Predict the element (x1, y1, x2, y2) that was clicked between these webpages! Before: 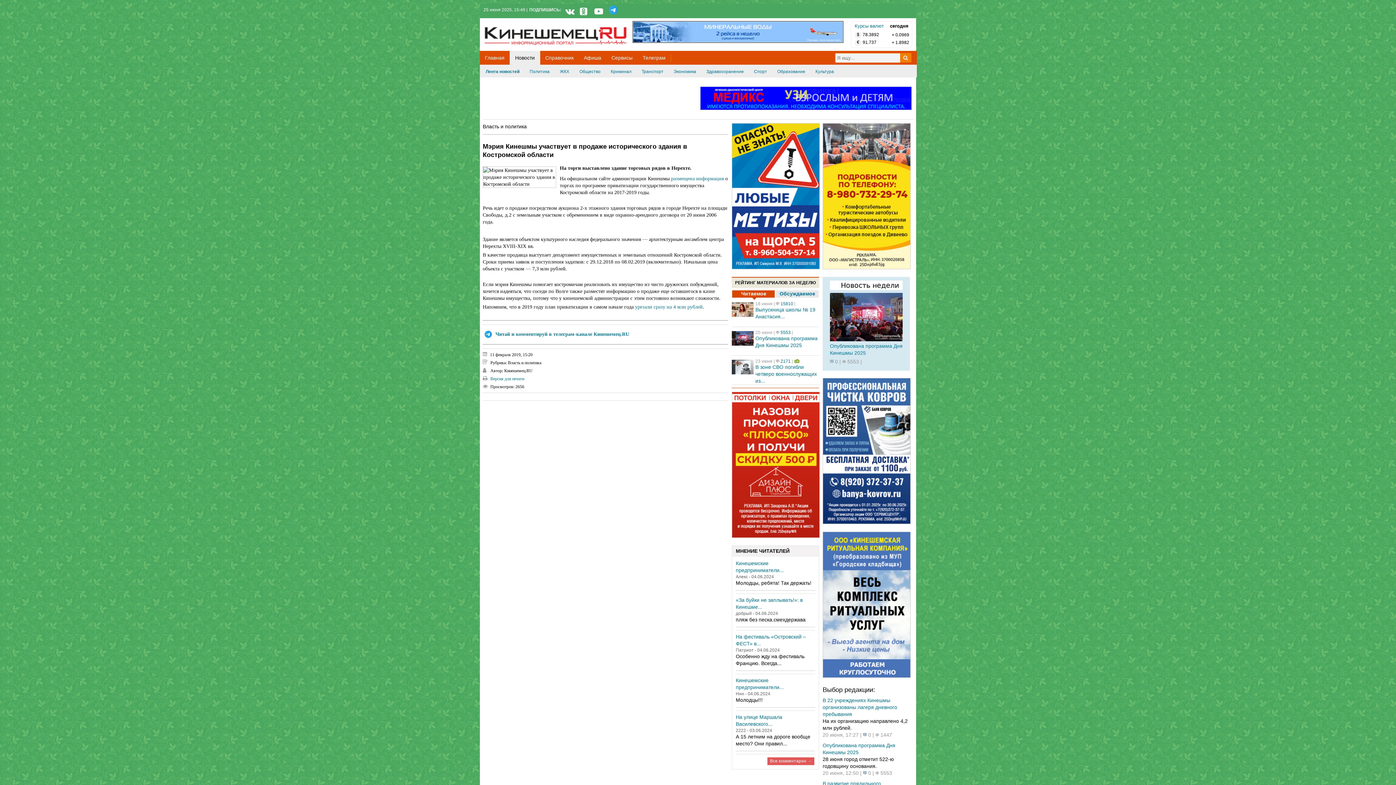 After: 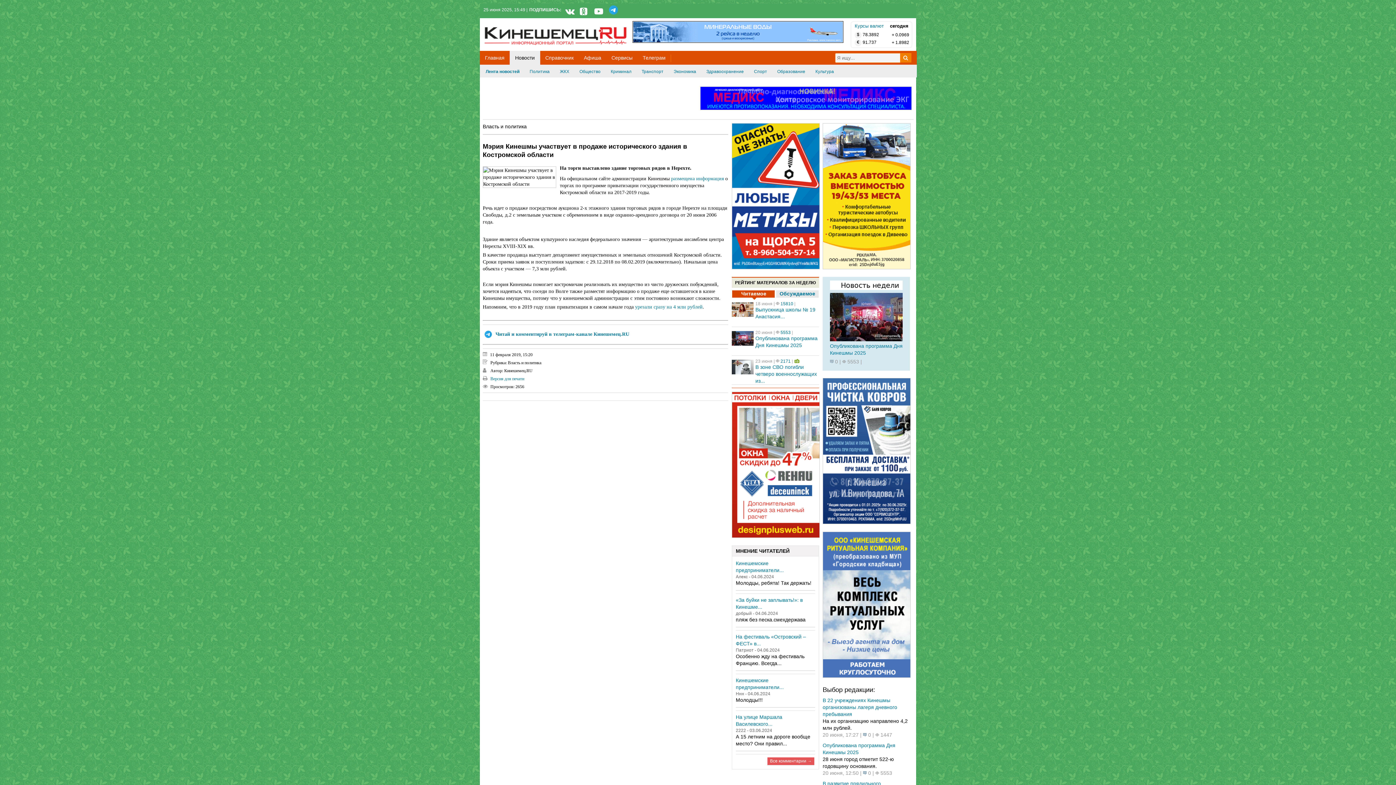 Action: bbox: (700, 105, 911, 111)